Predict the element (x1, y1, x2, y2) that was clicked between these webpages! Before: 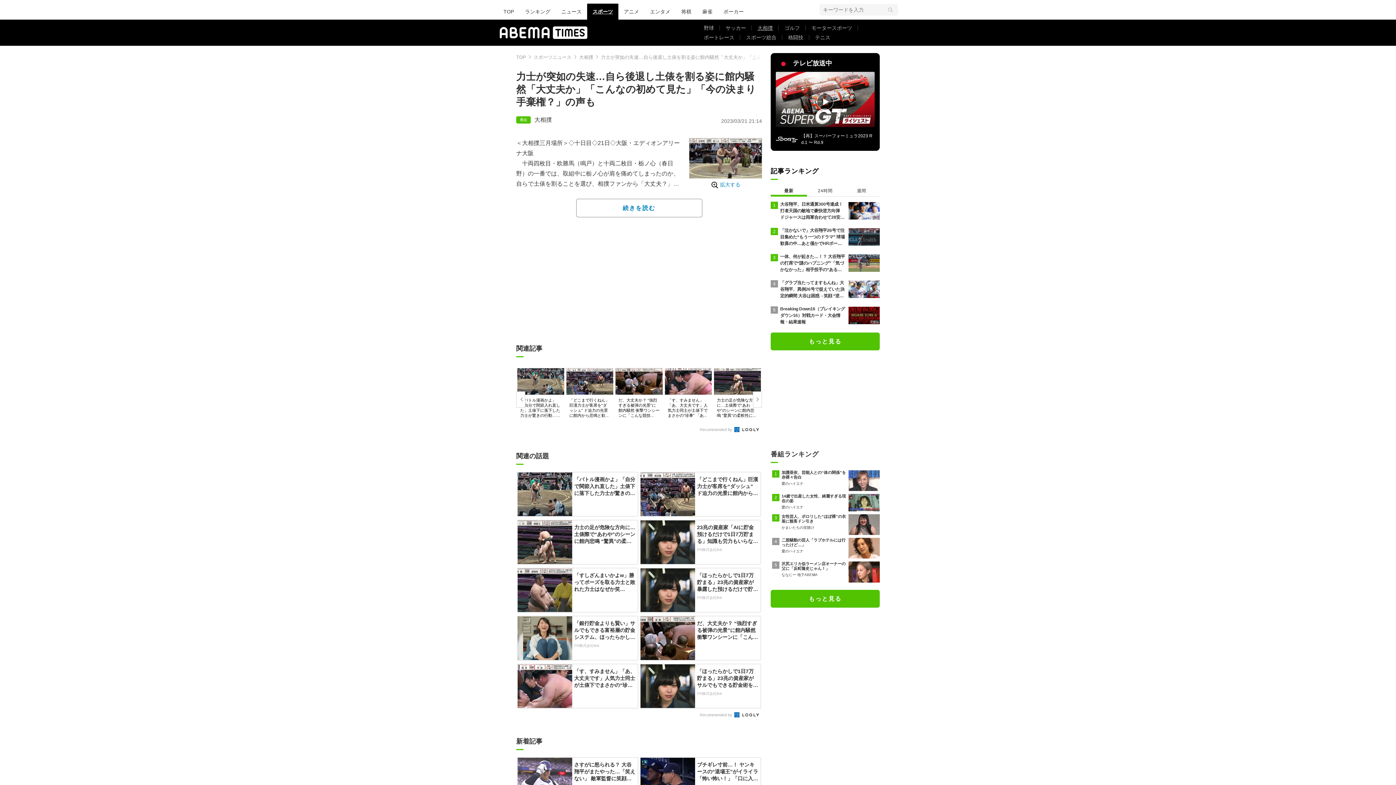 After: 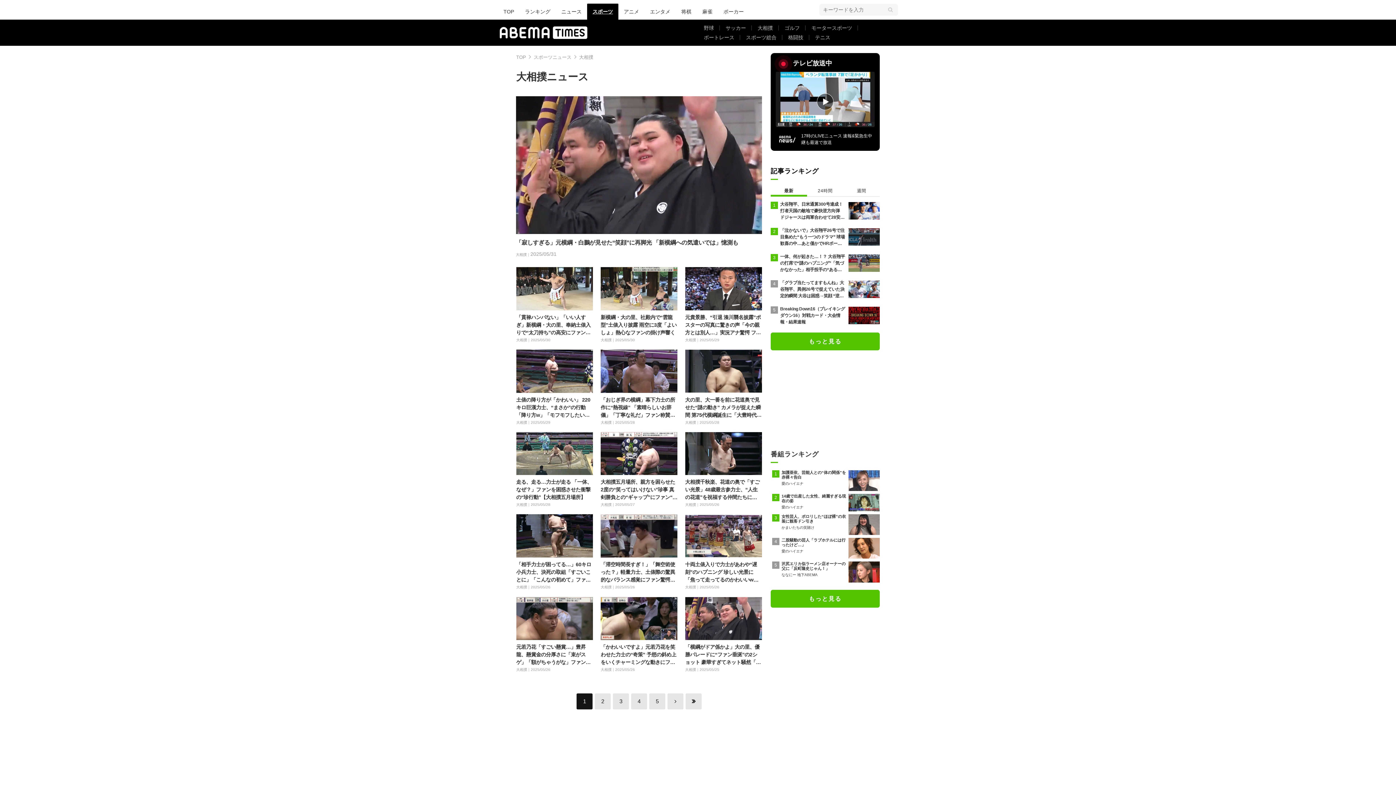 Action: label: 大相撲 bbox: (752, 23, 778, 32)